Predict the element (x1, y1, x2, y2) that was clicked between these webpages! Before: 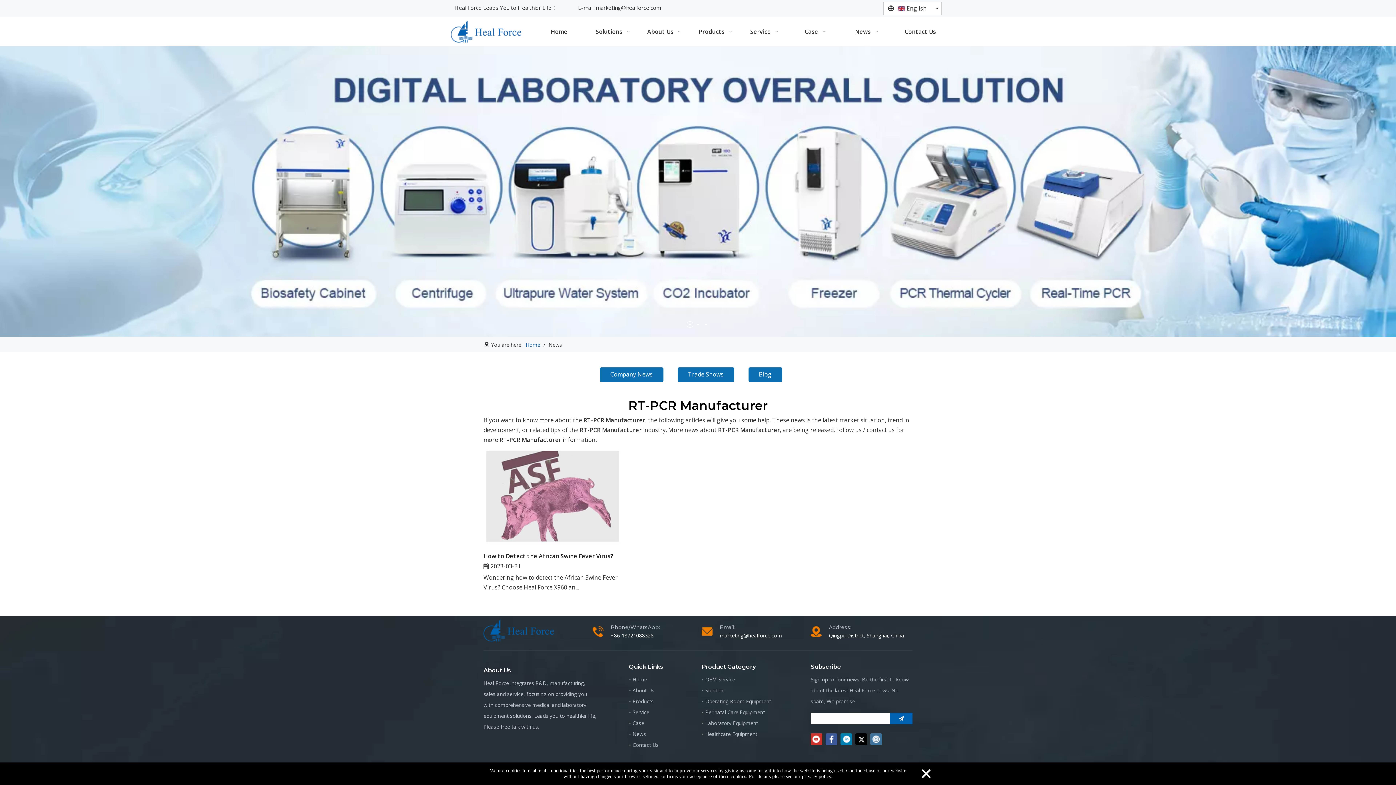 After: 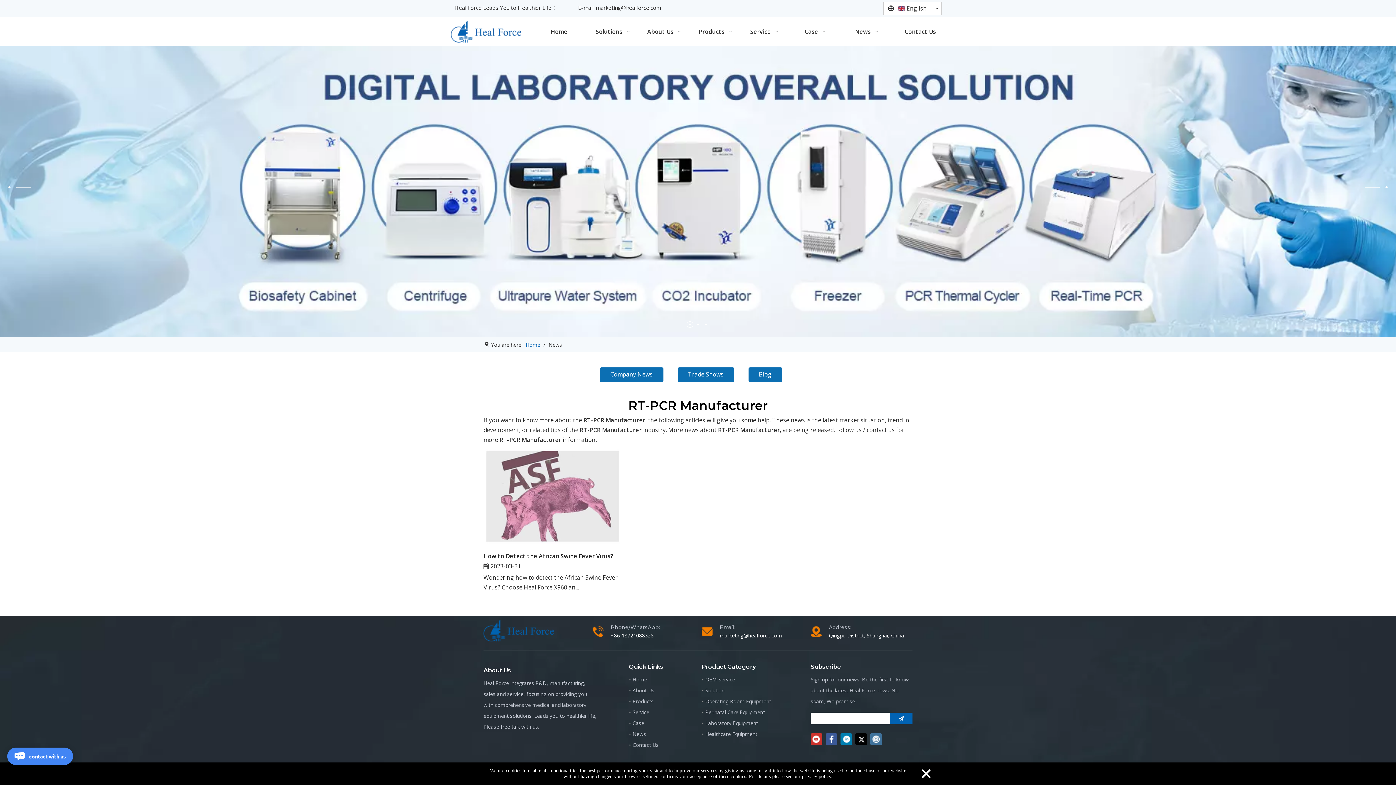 Action: label: 1 of 3 bbox: (689, 324, 690, 325)